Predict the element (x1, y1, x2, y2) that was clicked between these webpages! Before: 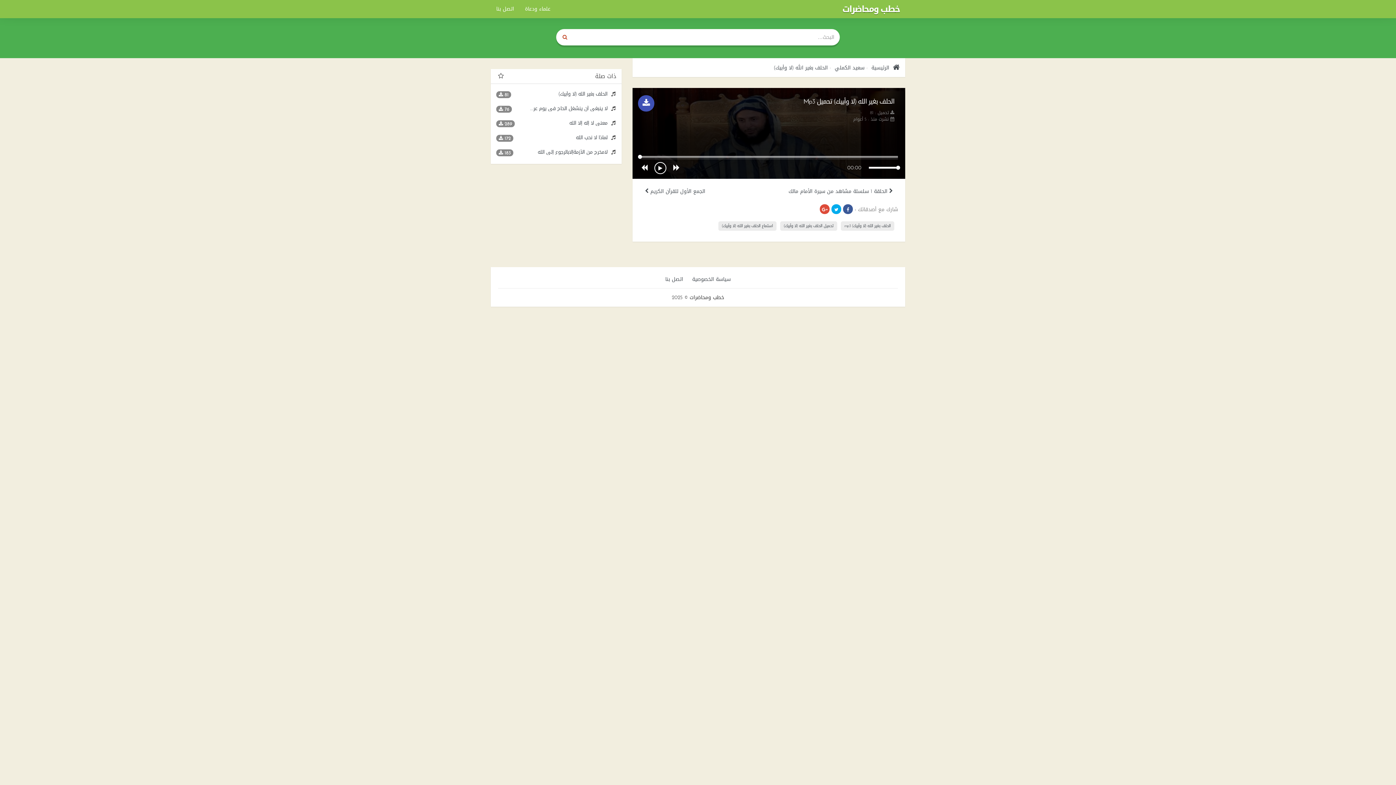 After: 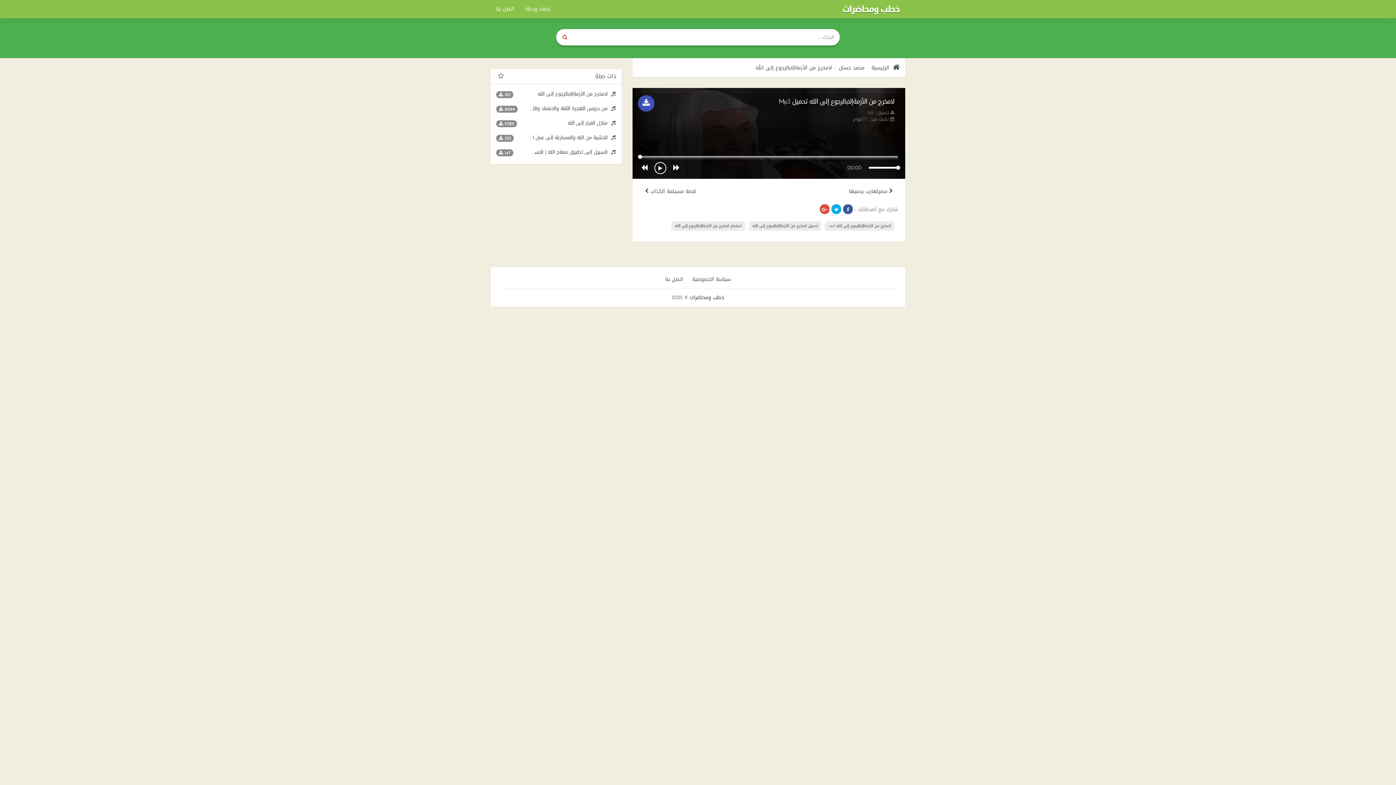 Action: label: لامخرج من الأزمةإلابالرجوع إلى الله bbox: (529, 149, 616, 154)